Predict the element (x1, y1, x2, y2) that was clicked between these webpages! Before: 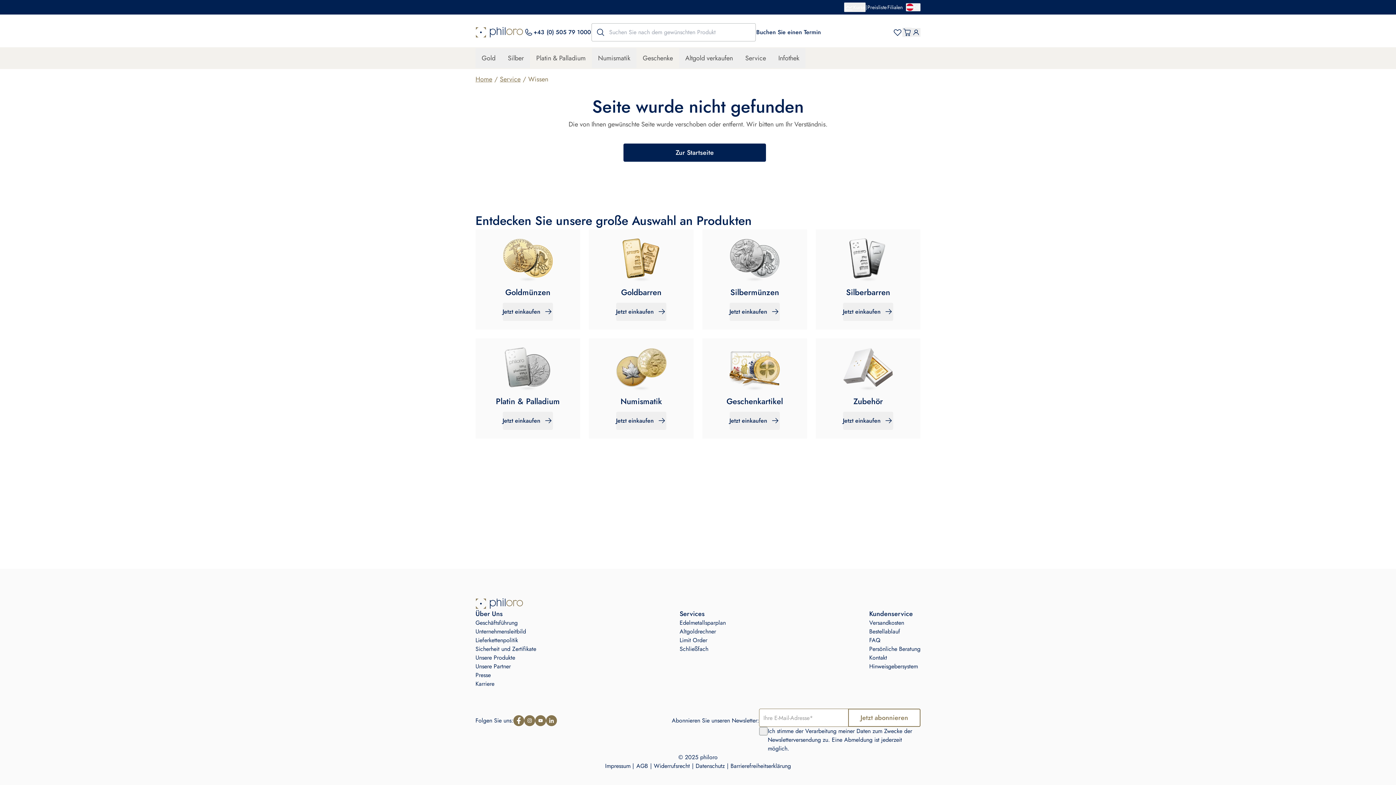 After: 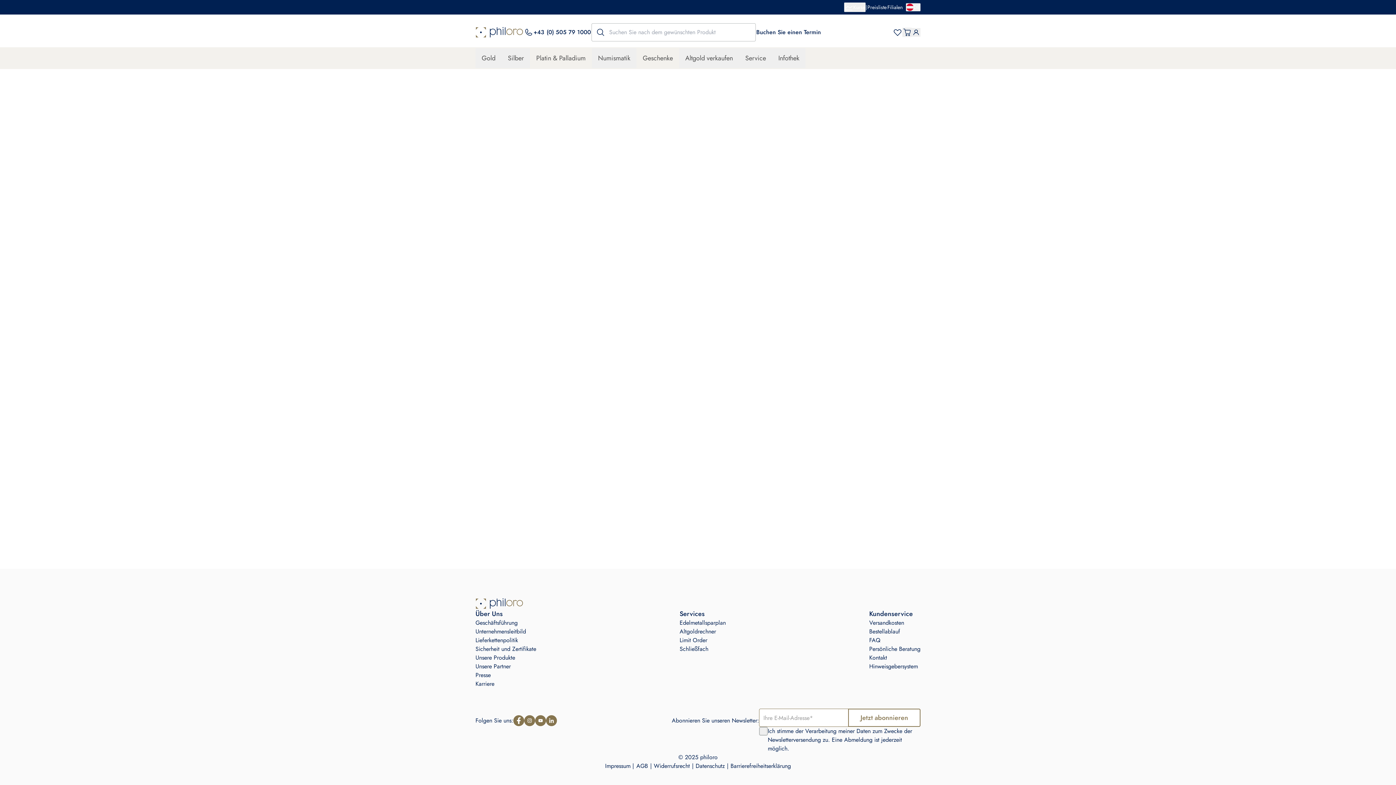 Action: bbox: (728, 238, 780, 278)